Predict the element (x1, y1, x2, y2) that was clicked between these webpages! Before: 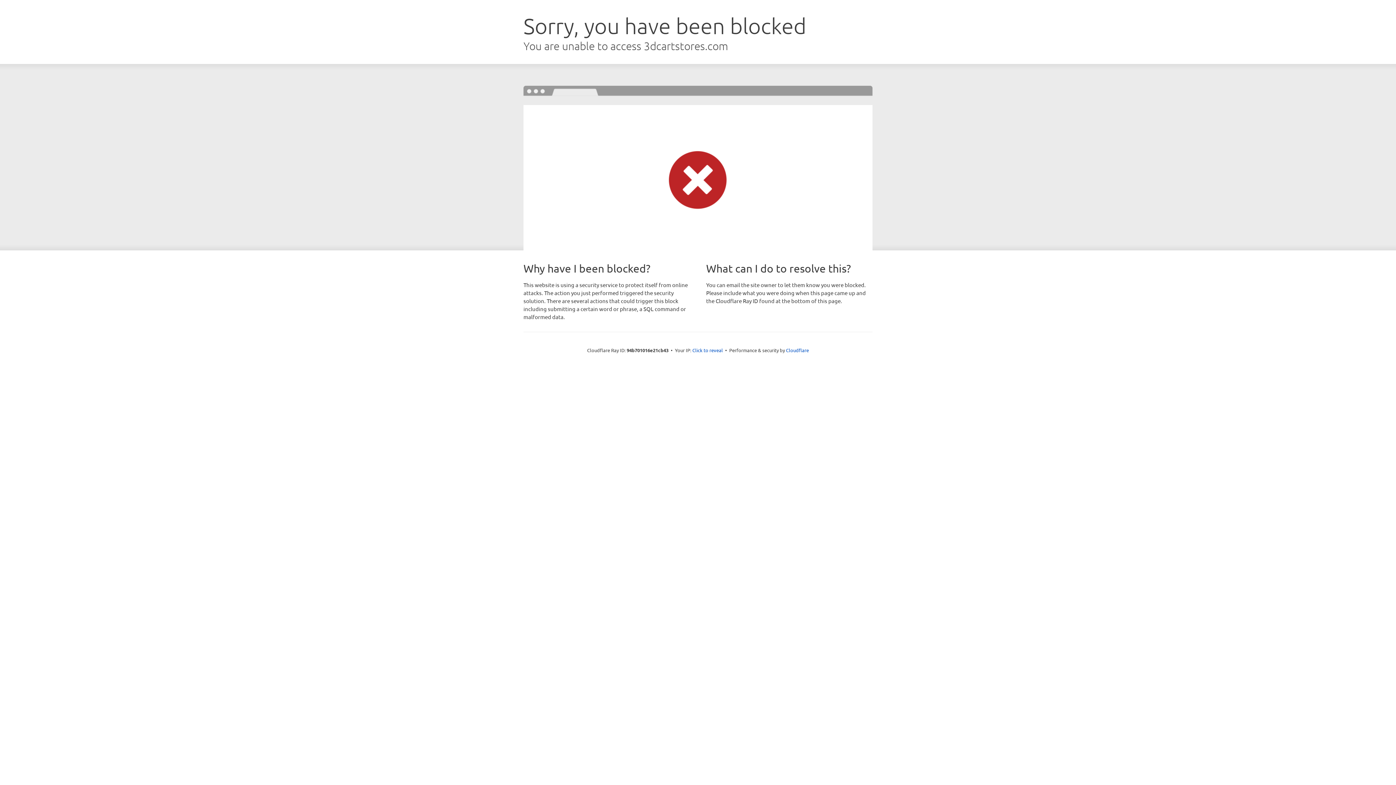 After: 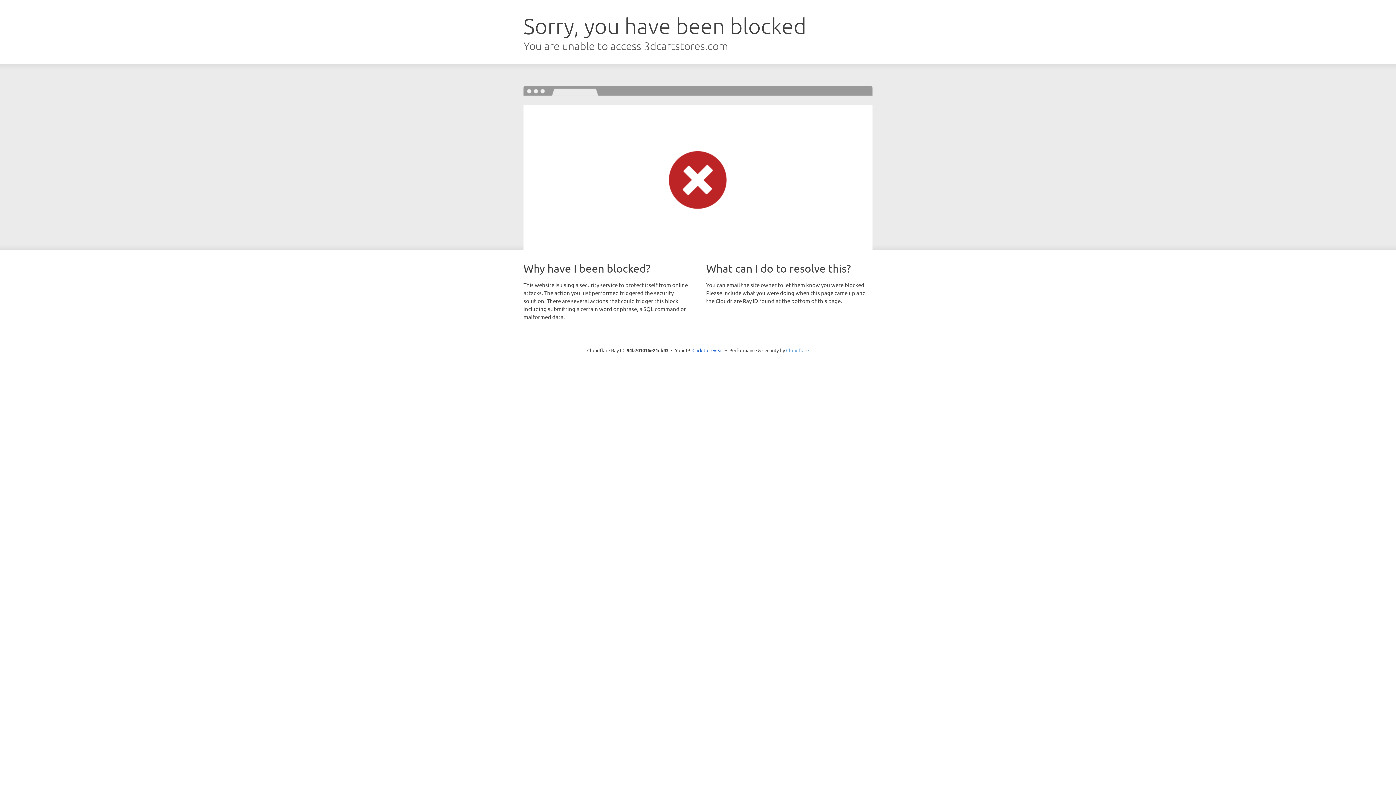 Action: label: Cloudflare bbox: (786, 347, 809, 353)